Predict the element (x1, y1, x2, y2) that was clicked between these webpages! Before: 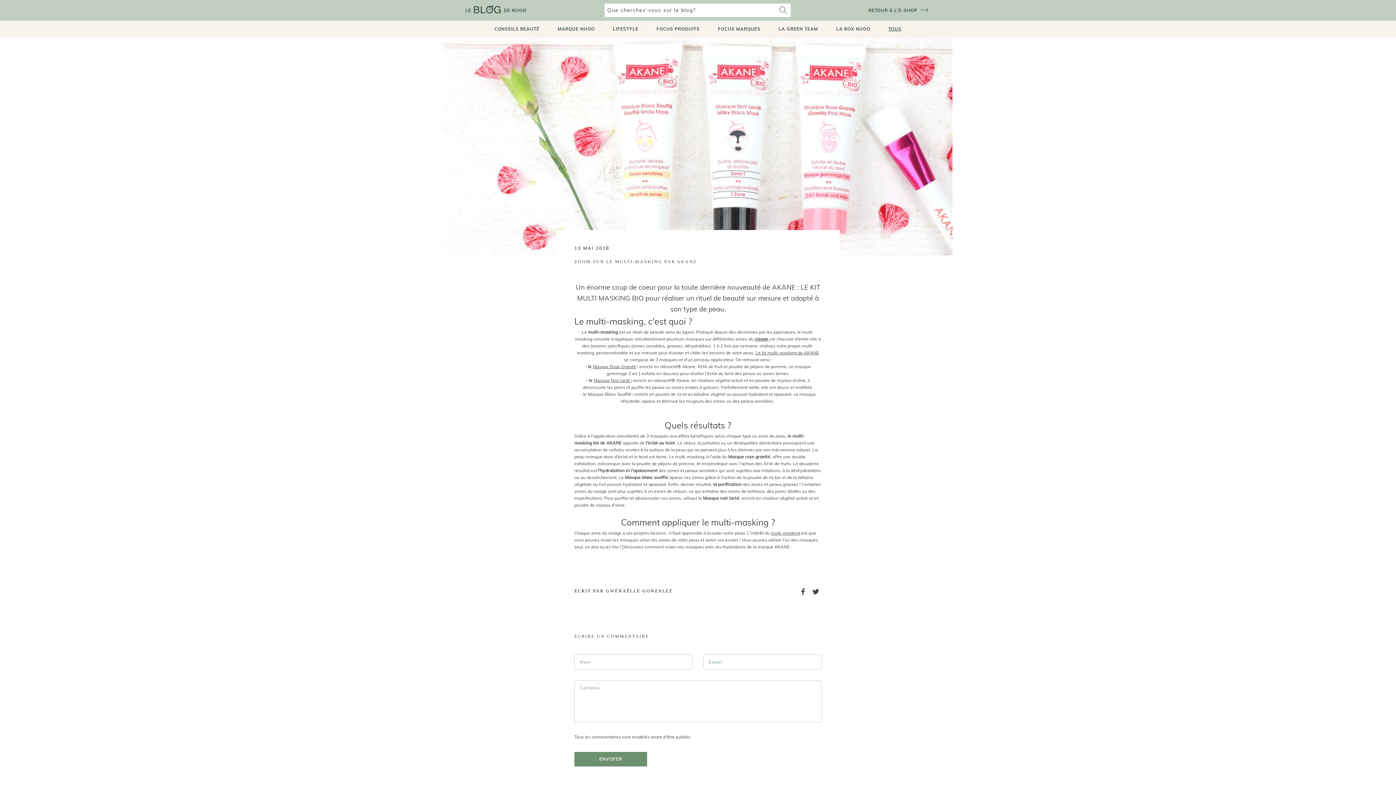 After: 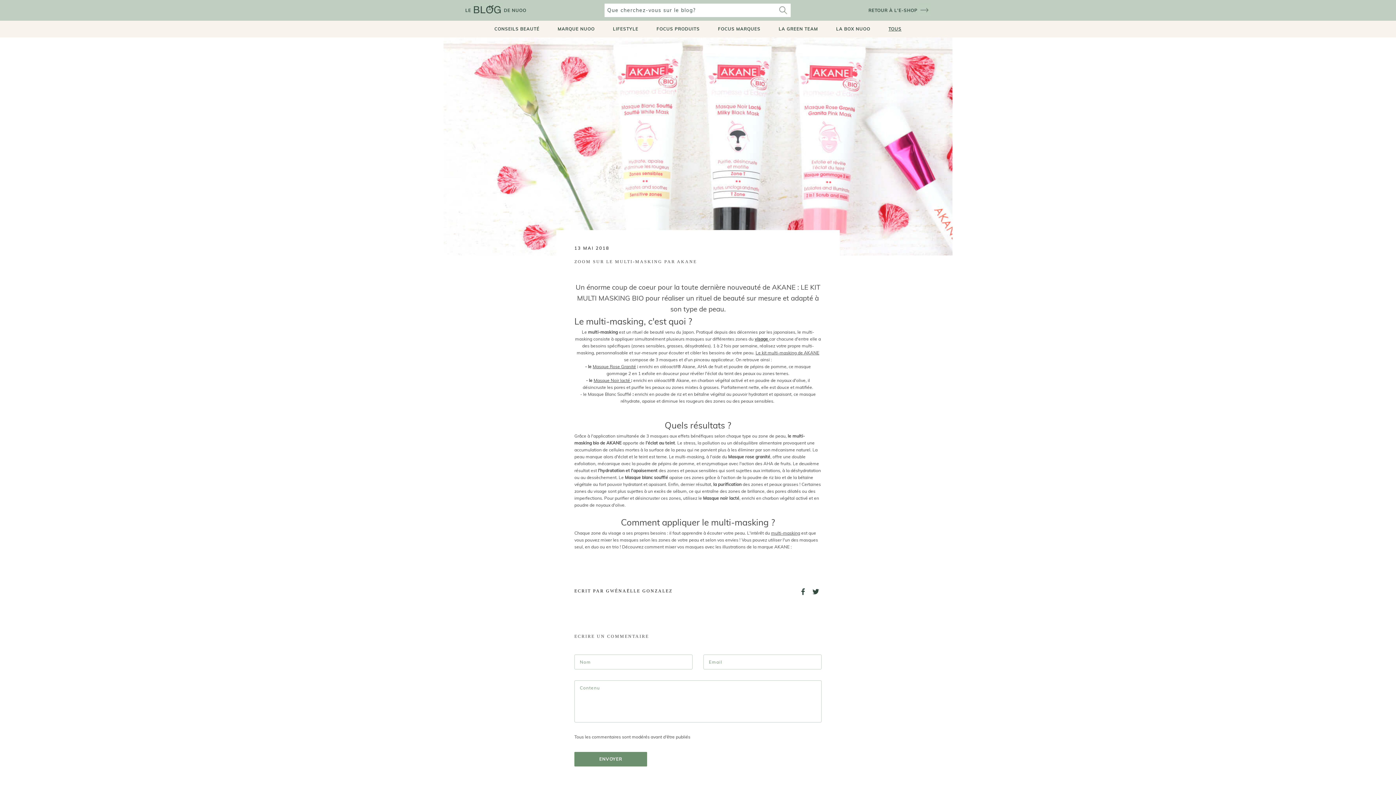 Action: bbox: (810, 588, 821, 594)